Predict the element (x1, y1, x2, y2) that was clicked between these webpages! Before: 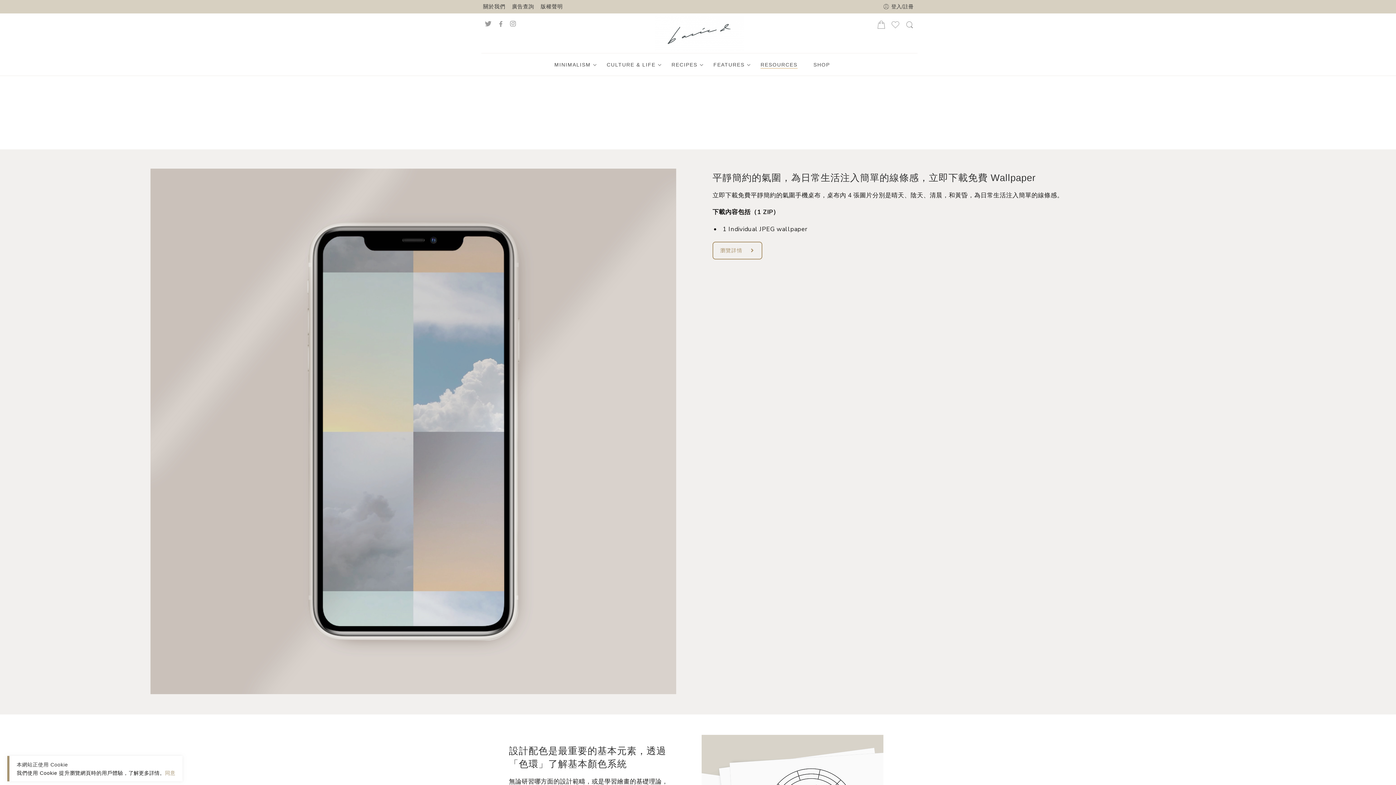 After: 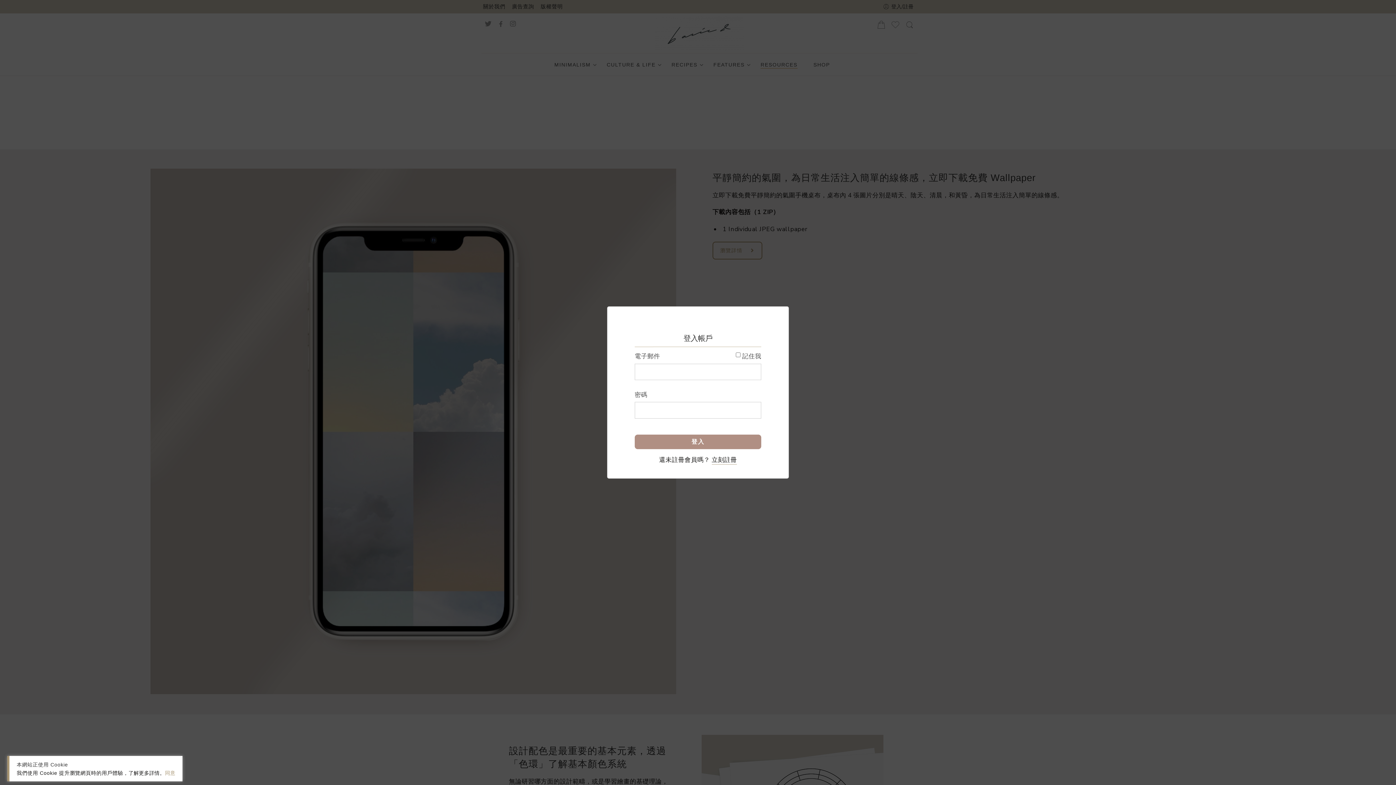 Action: label: 登入/註冊 bbox: (883, 3, 913, 10)